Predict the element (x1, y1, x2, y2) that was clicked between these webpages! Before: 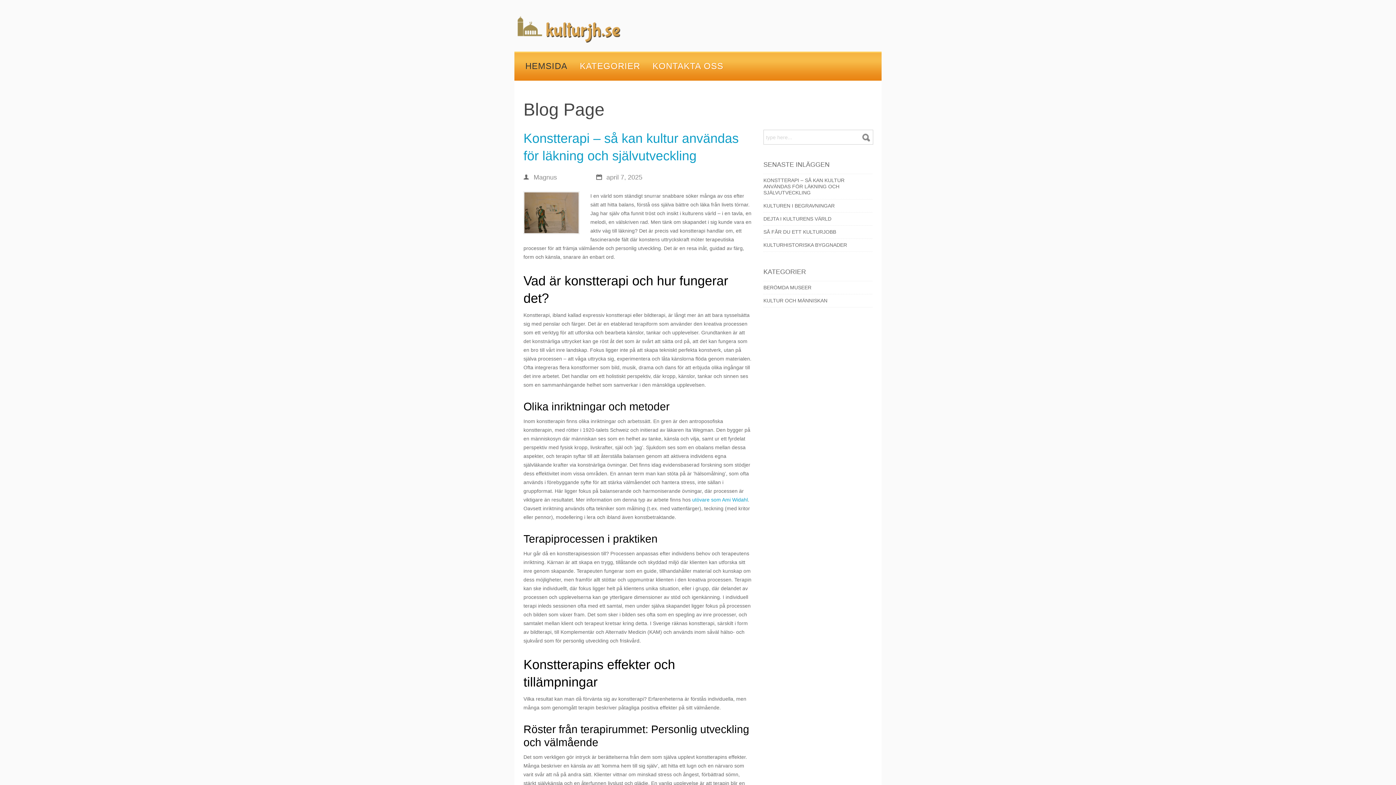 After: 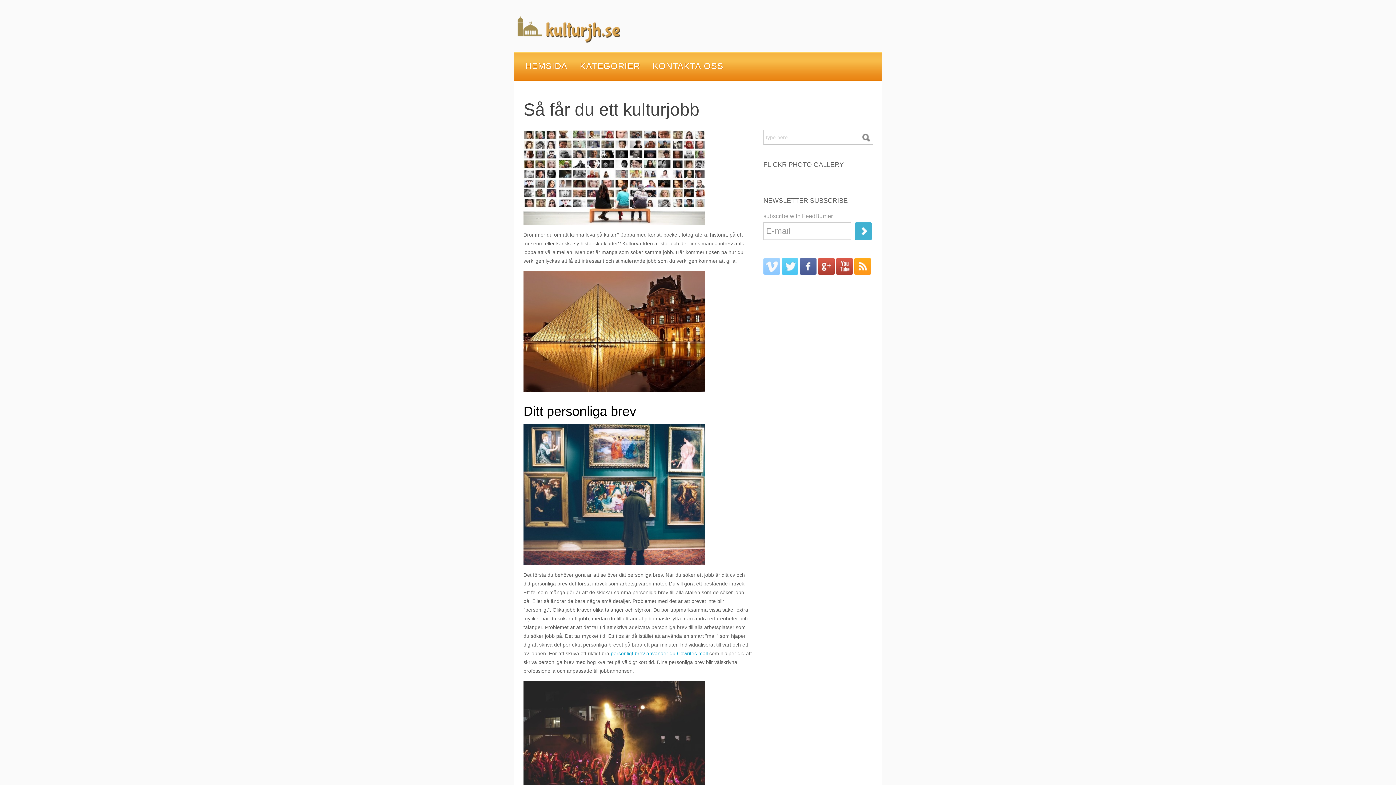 Action: bbox: (763, 229, 836, 234) label: SÅ FÅR DU ETT KULTURJOBB